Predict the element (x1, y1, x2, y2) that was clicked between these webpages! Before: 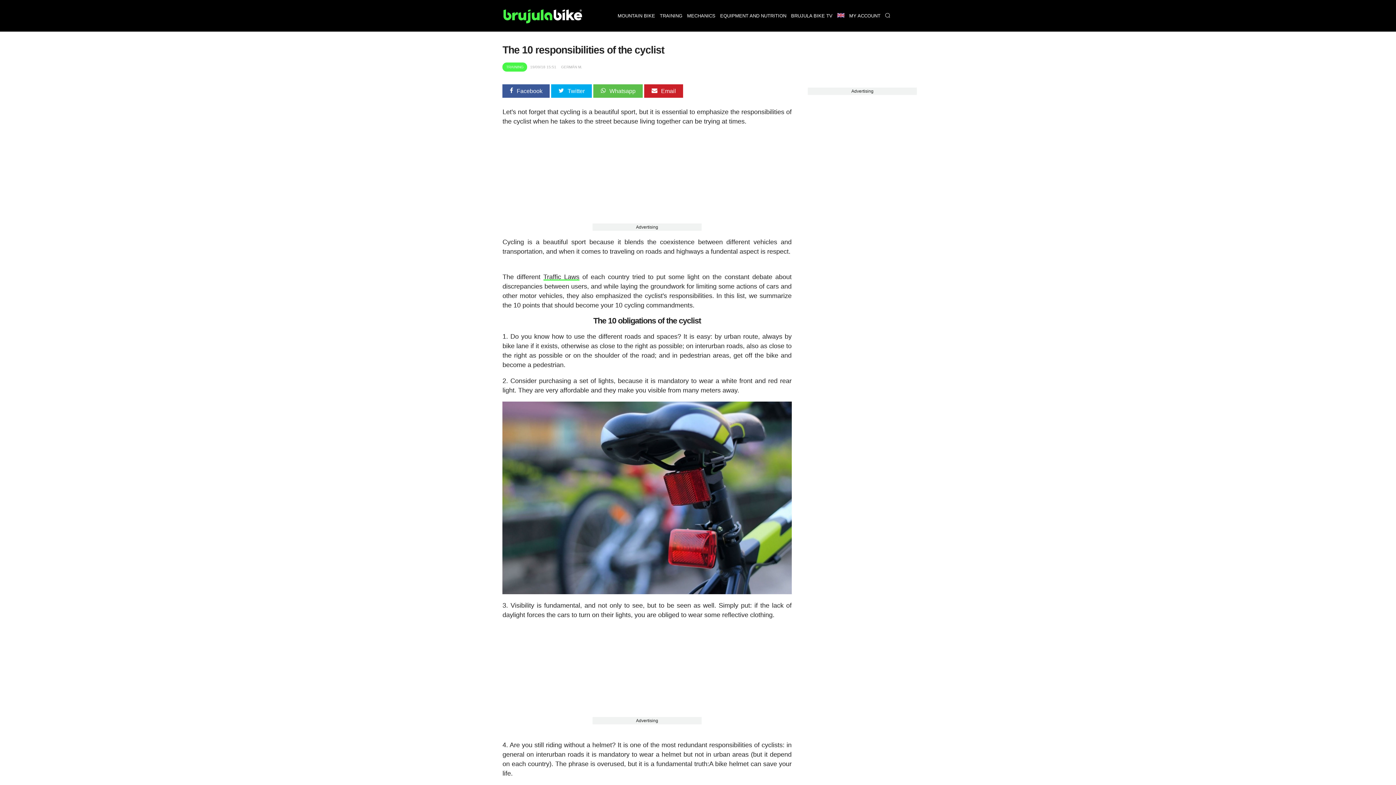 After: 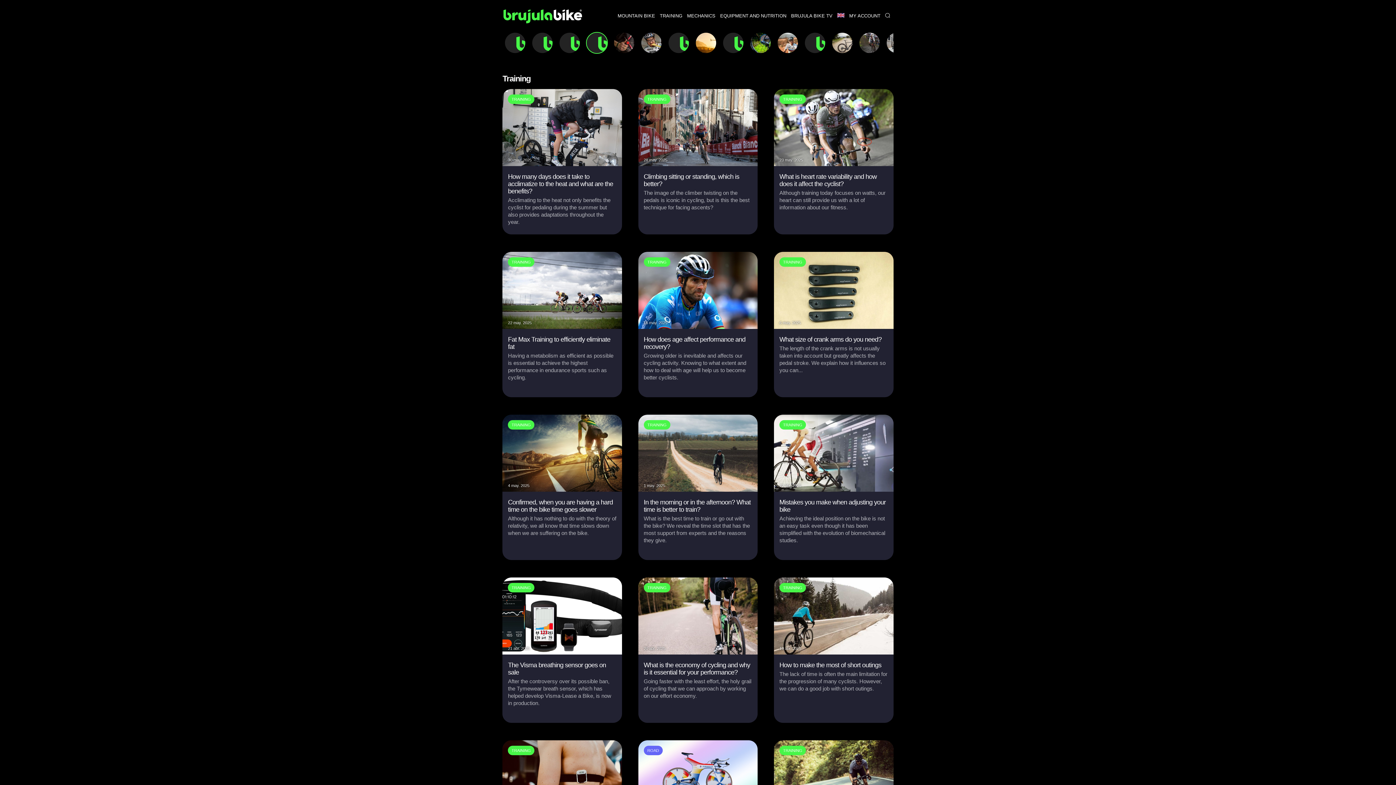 Action: label: TRAINING bbox: (506, 65, 523, 69)